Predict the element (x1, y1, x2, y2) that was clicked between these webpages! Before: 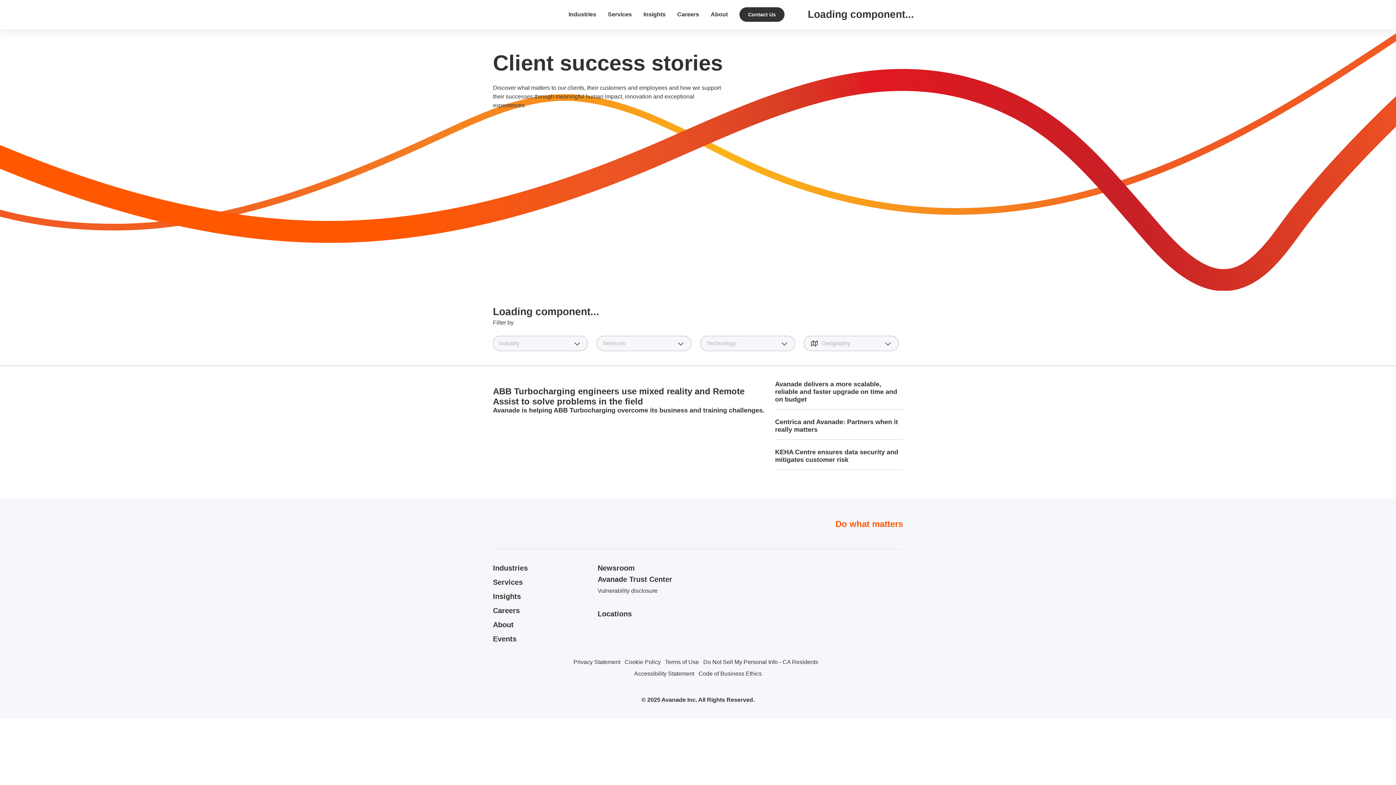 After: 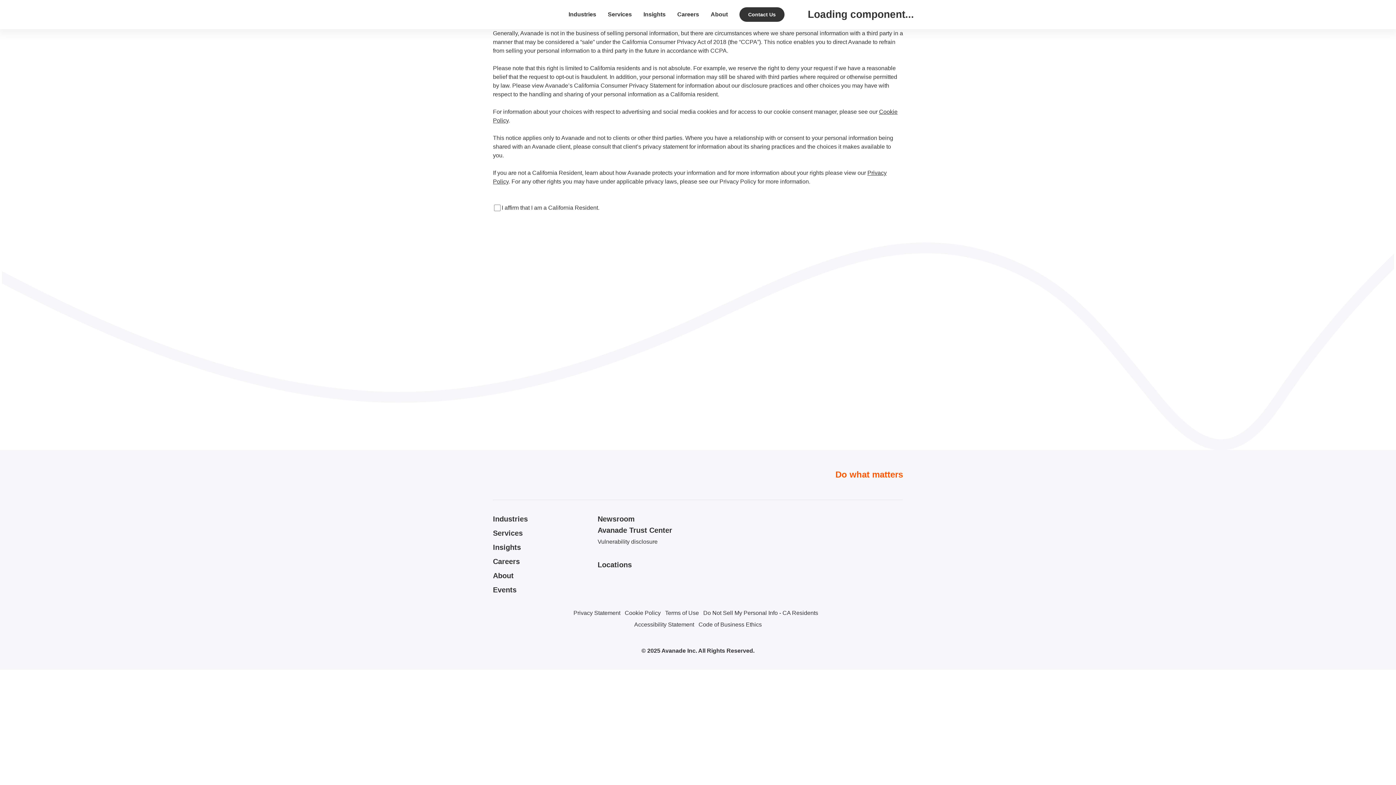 Action: label: Do Not Sell My Personal Info - CA Residents bbox: (703, 658, 818, 666)